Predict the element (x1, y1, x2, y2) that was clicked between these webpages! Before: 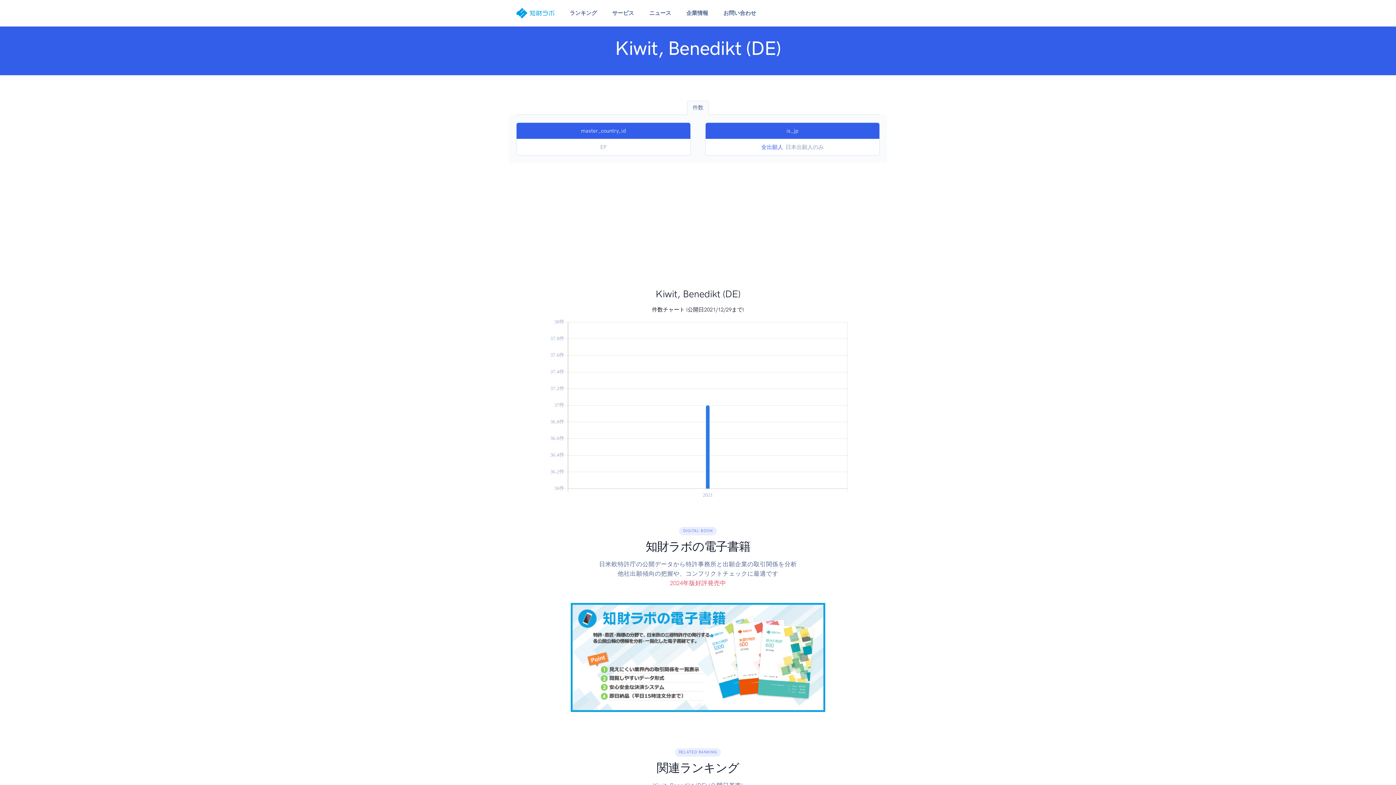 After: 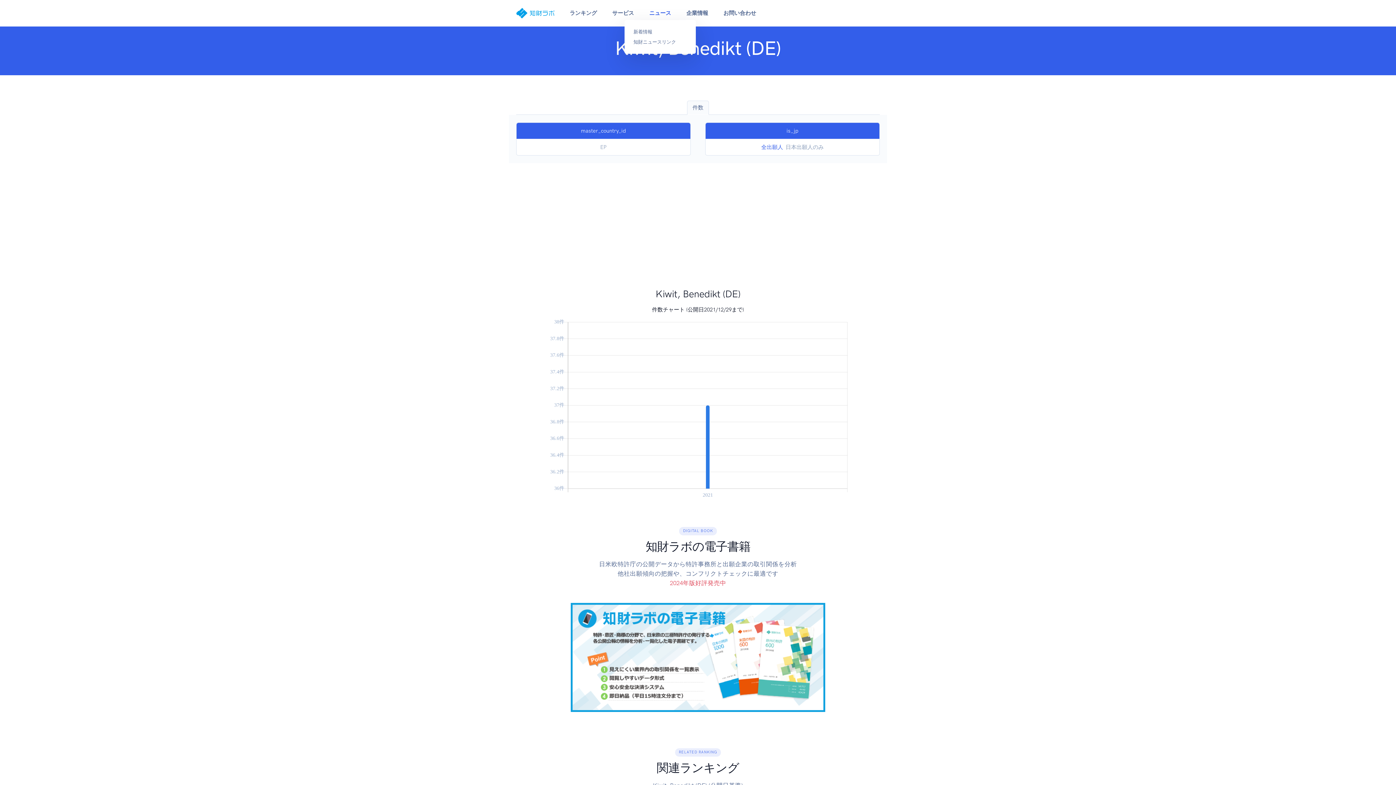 Action: label: ニュース bbox: (641, 6, 678, 19)